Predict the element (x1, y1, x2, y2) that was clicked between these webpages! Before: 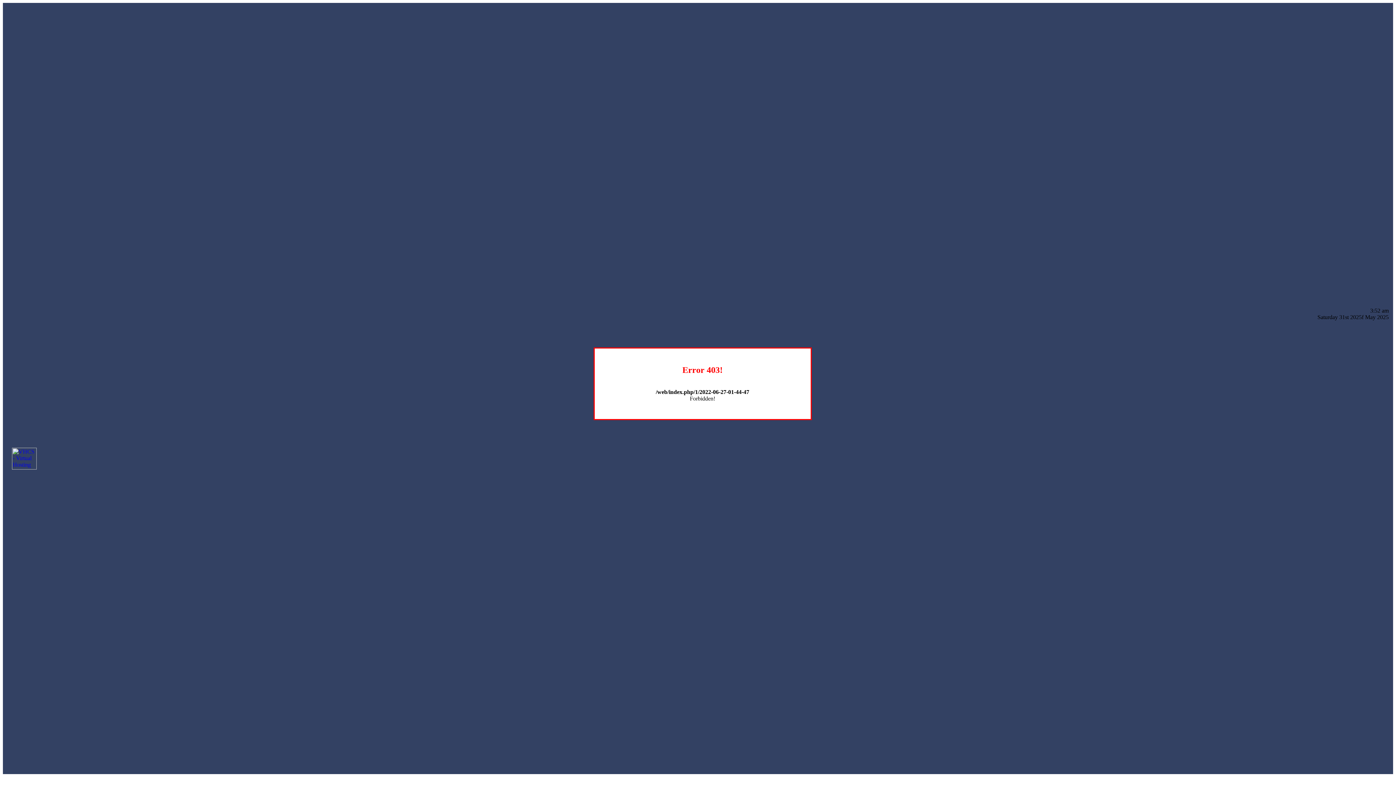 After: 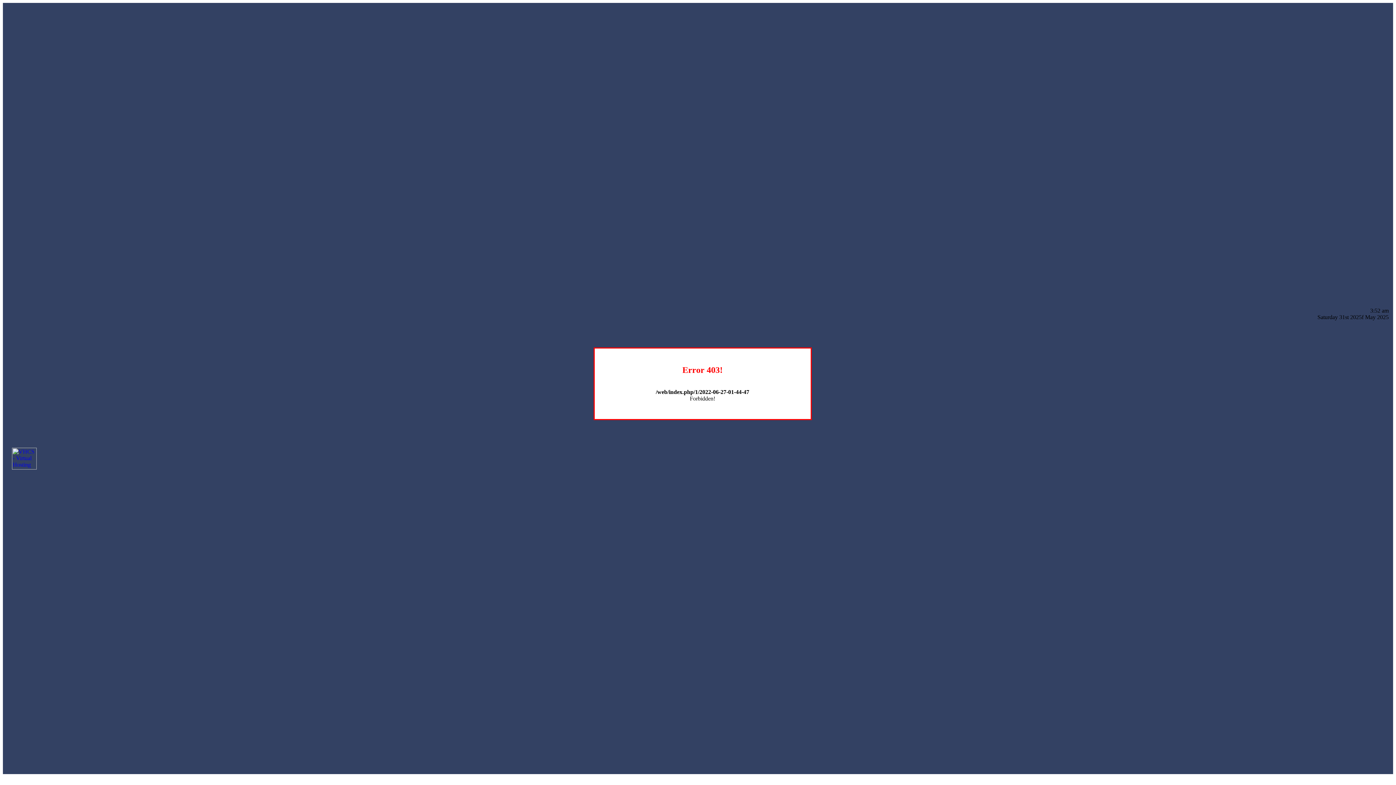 Action: bbox: (12, 464, 36, 470)